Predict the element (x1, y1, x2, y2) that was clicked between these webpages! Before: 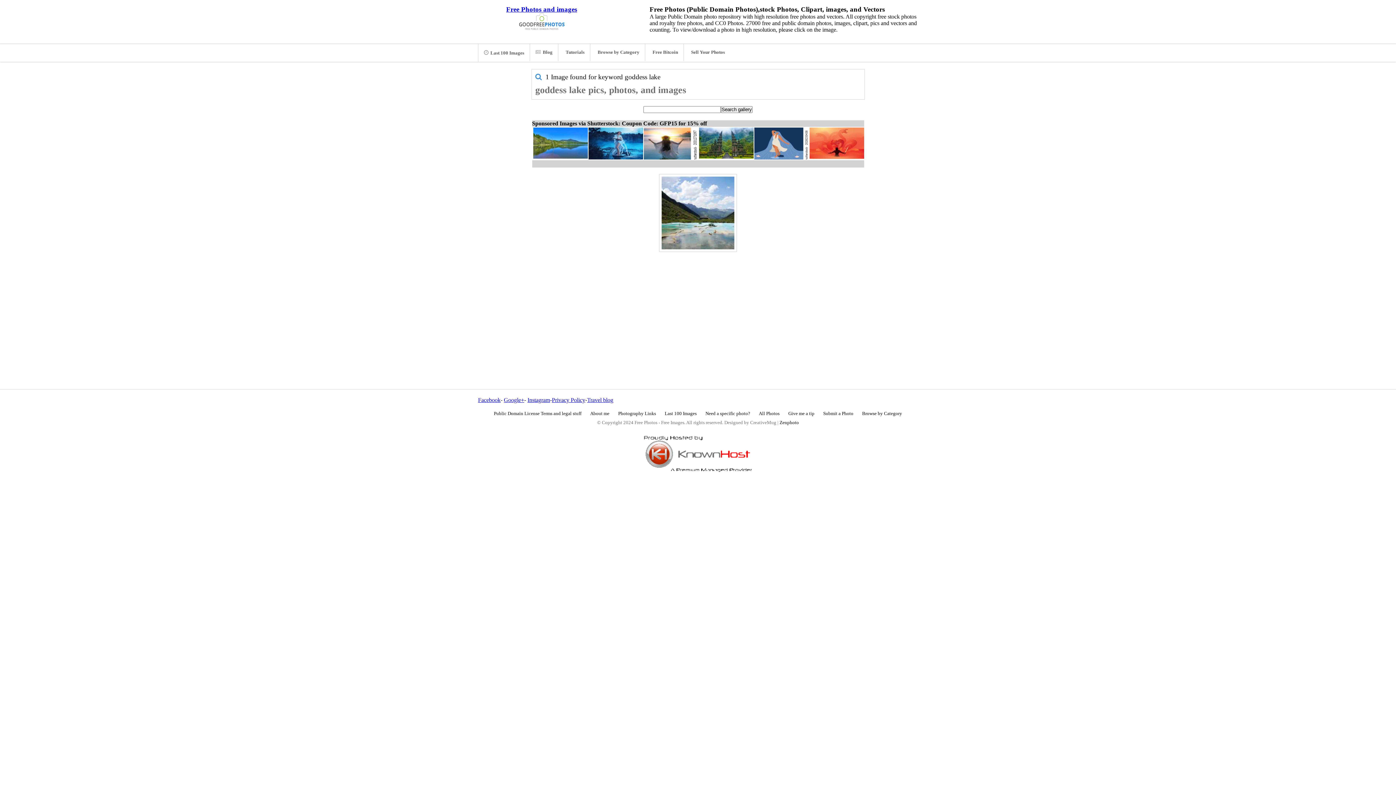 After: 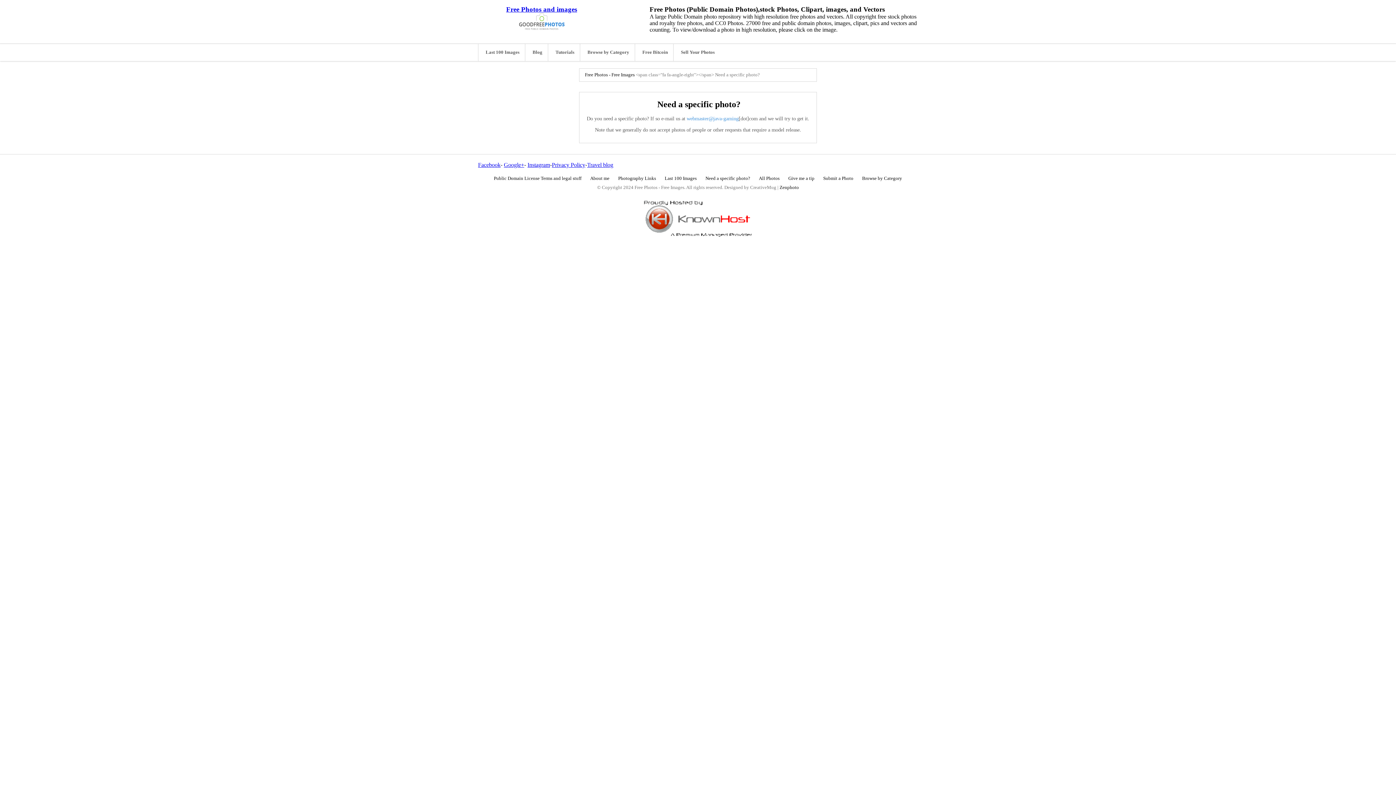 Action: bbox: (702, 407, 754, 420) label: Need a specific photo?